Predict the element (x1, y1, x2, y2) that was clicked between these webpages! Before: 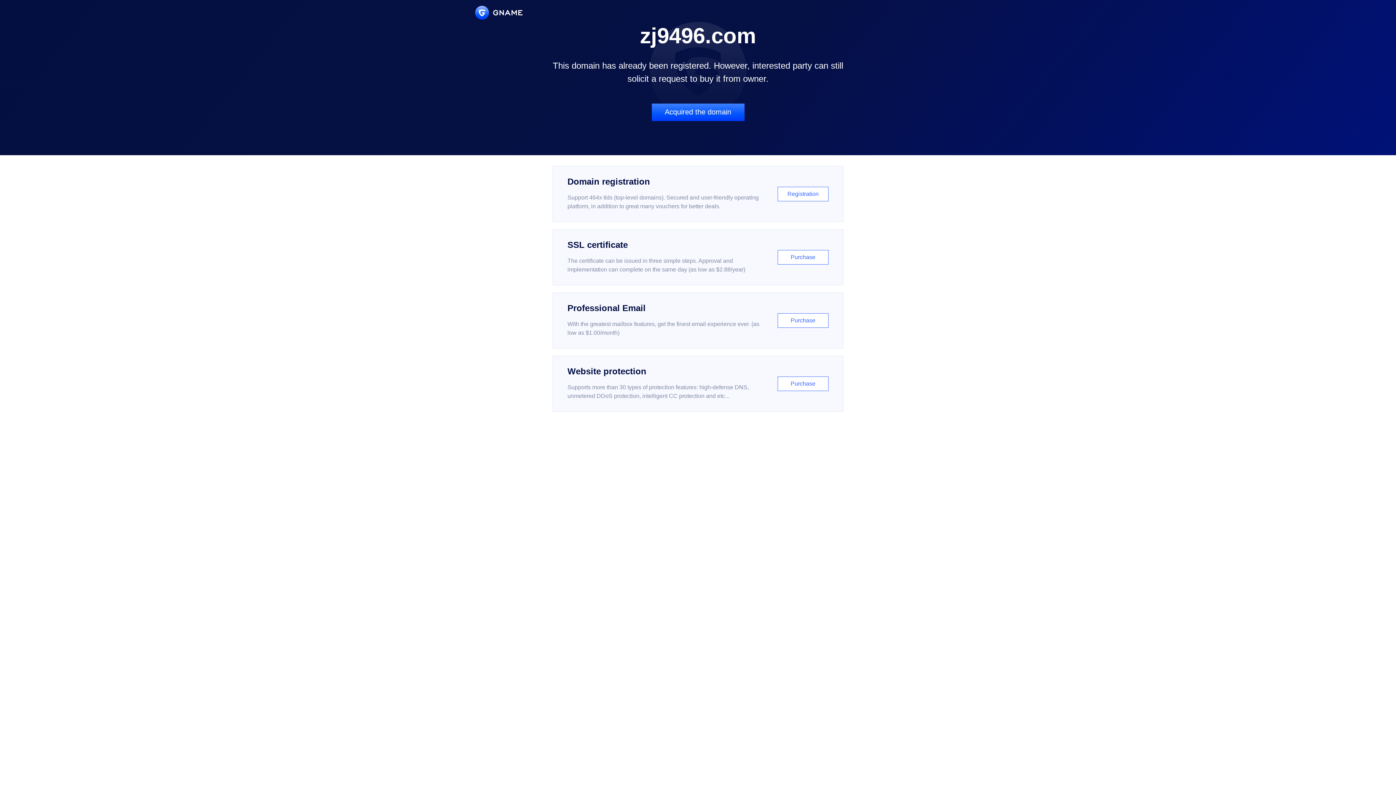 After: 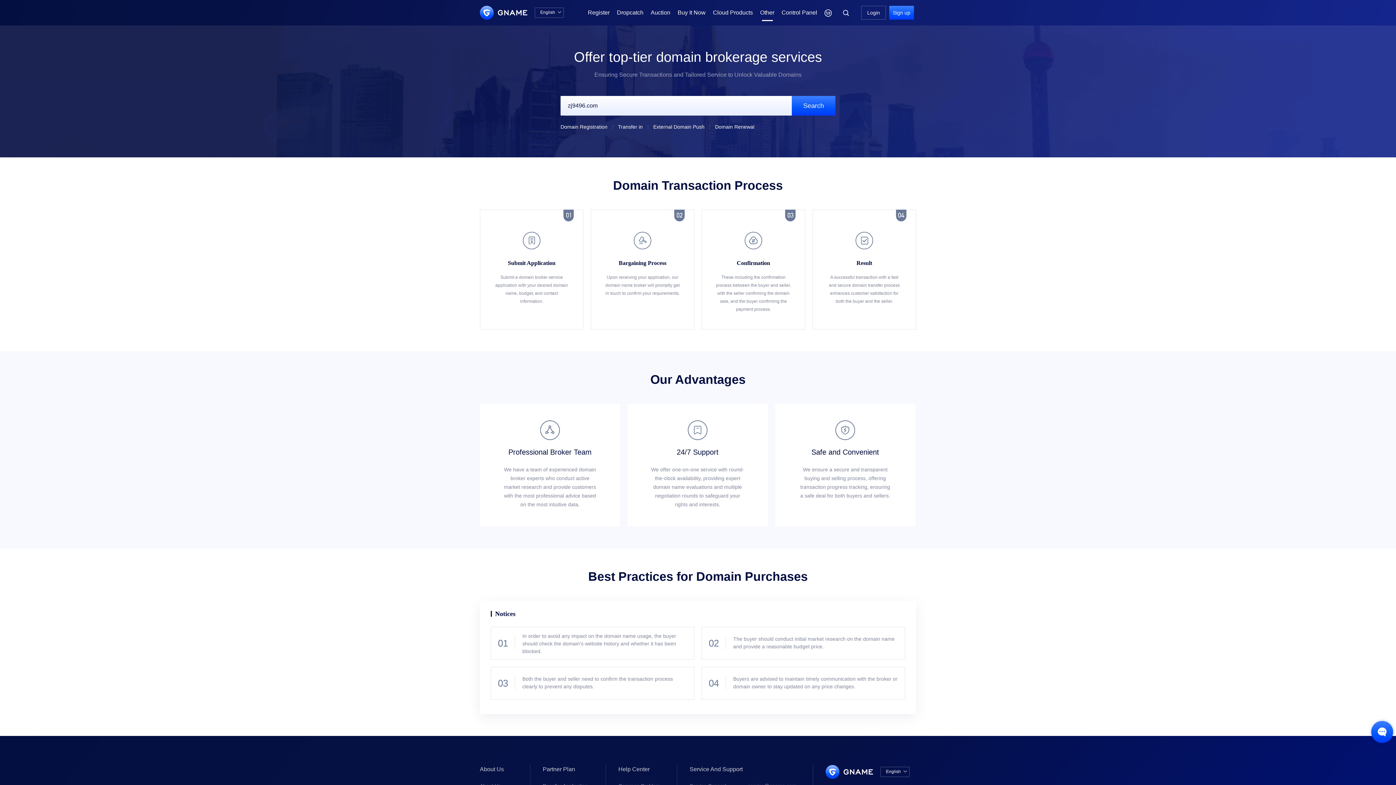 Action: bbox: (651, 103, 744, 121) label: Acquired the domain